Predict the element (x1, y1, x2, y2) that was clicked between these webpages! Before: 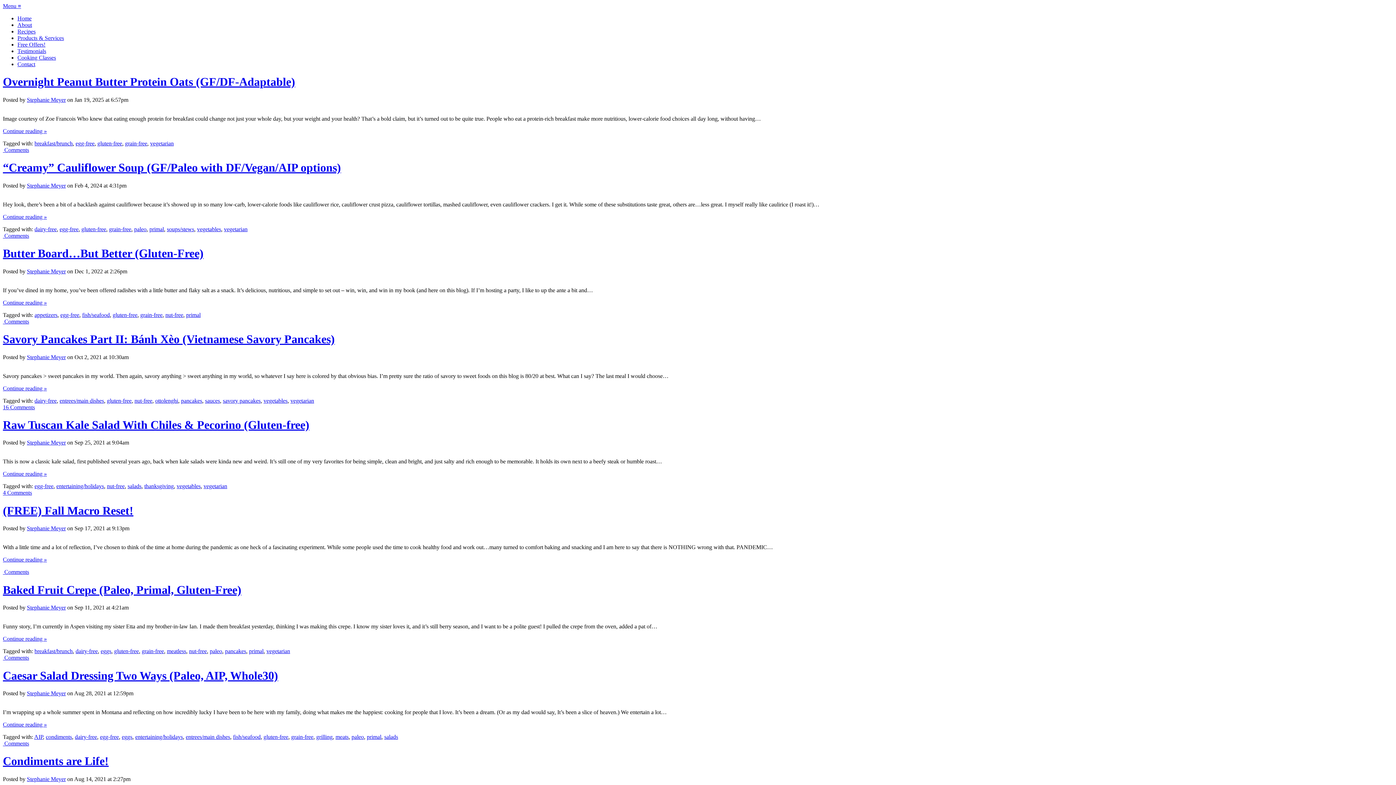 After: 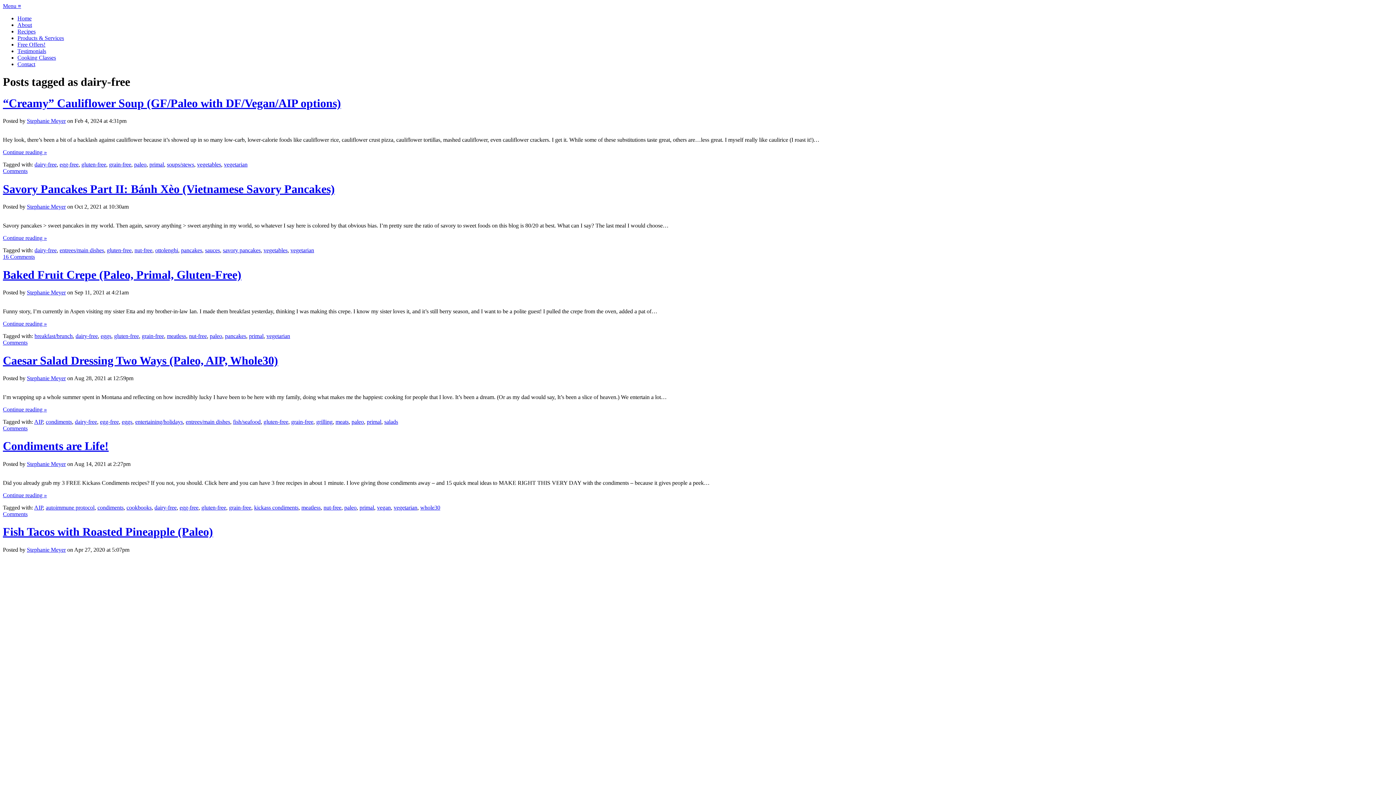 Action: label: dairy-free bbox: (34, 226, 56, 232)